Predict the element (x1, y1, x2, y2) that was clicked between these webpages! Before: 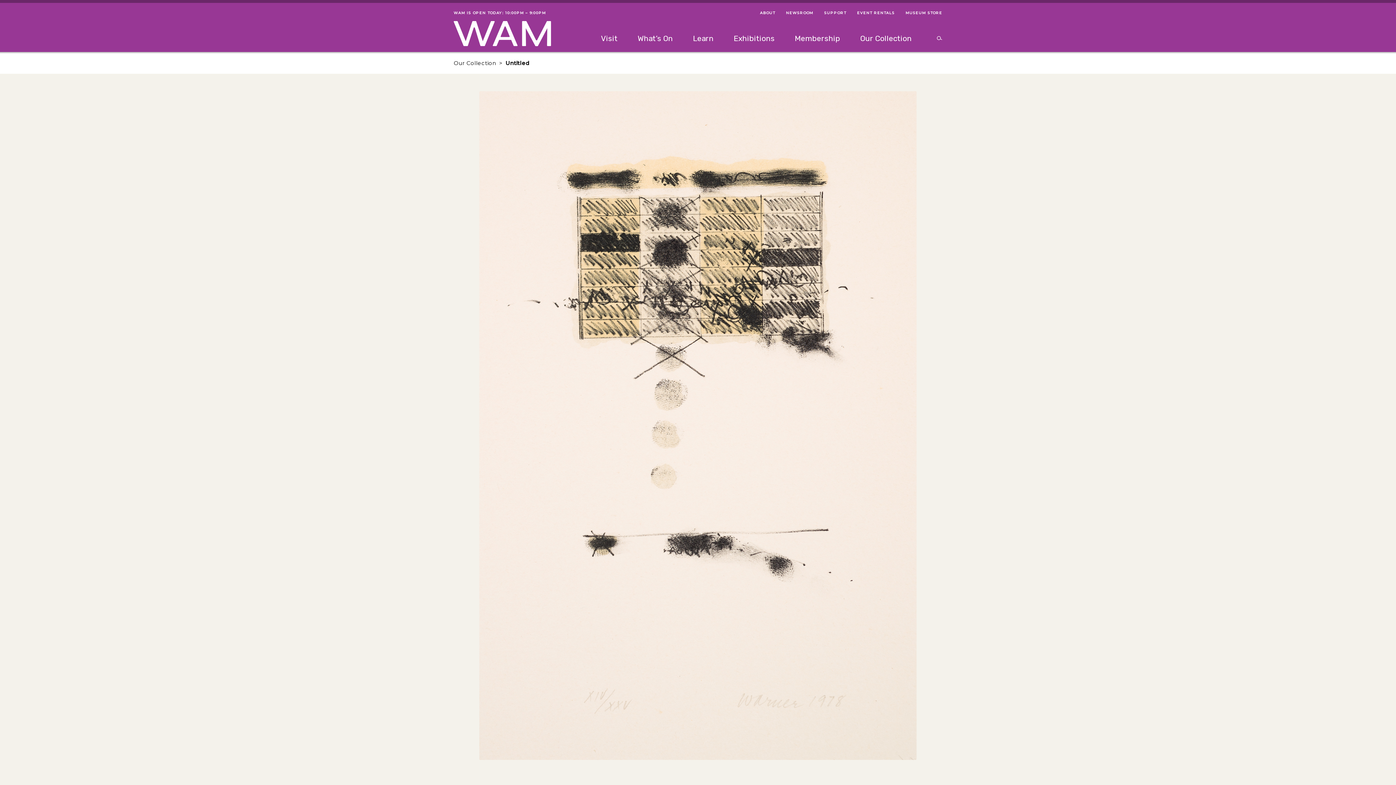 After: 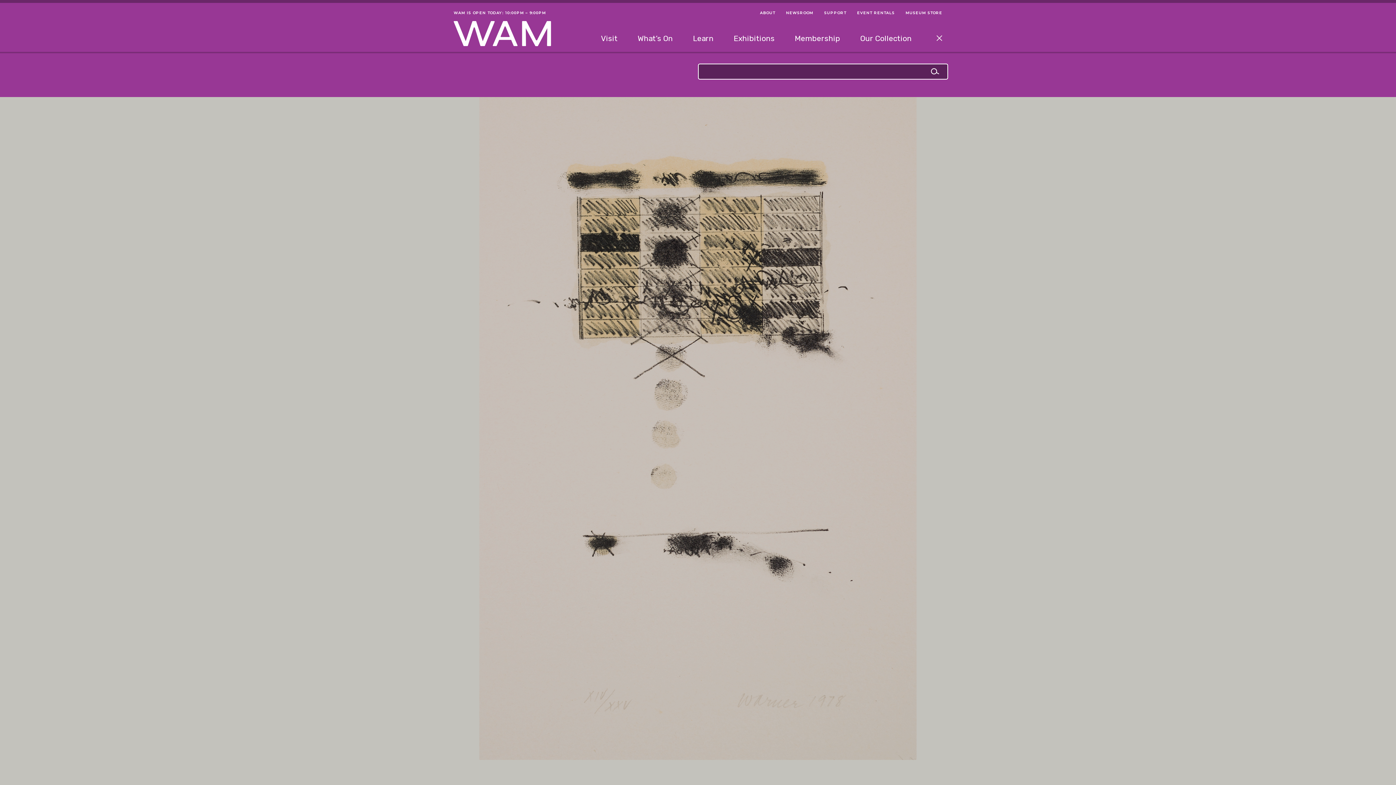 Action: bbox: (926, 30, 942, 46) label: Search the site